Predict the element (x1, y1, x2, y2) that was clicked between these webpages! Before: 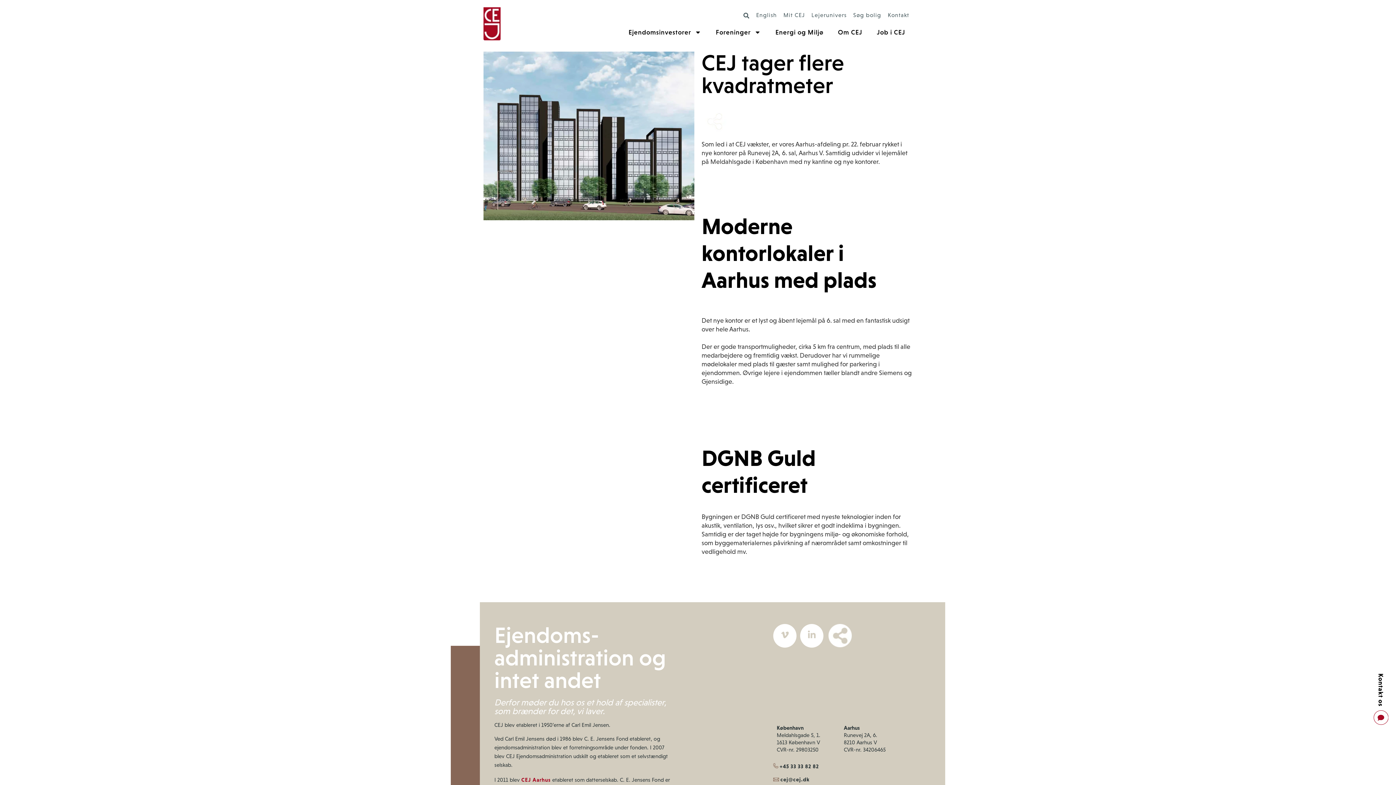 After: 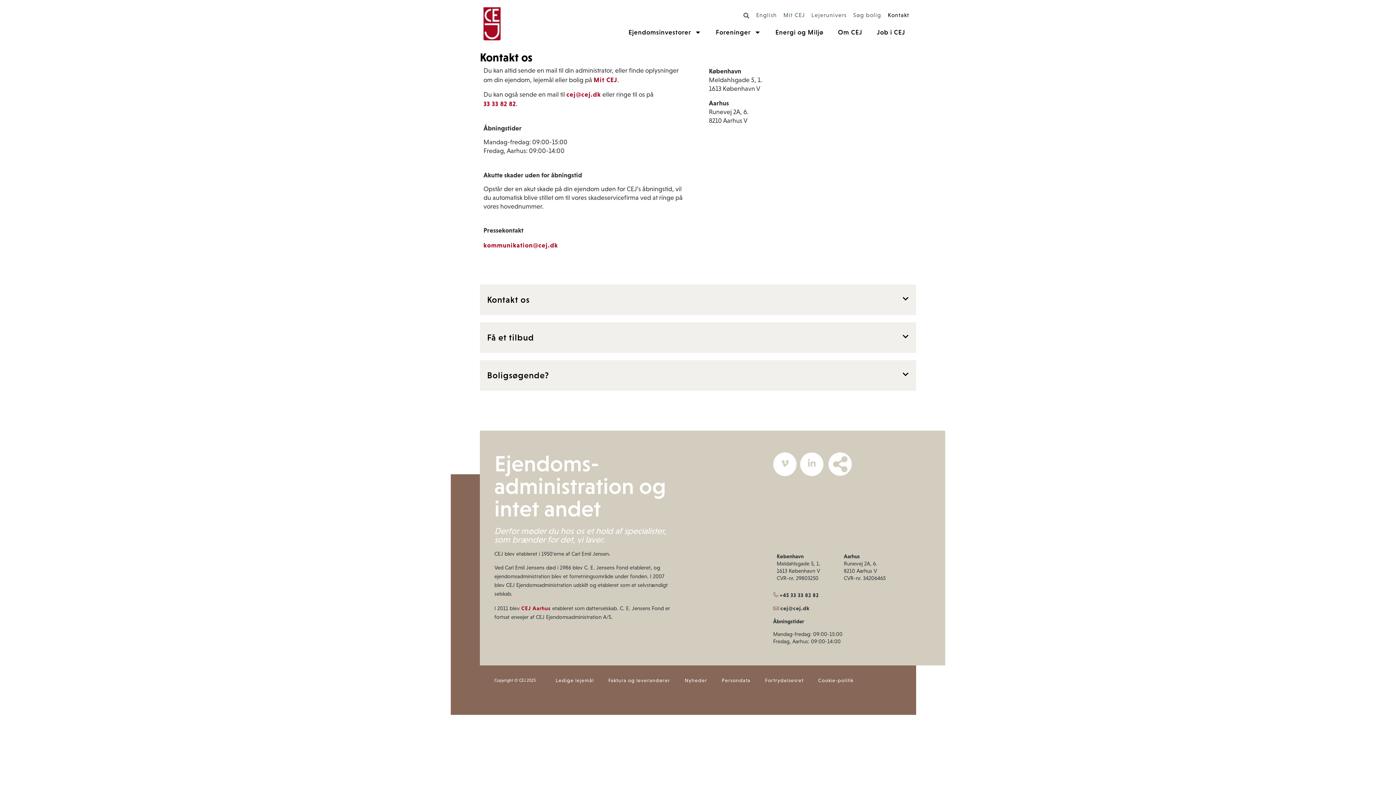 Action: label: Kontakt bbox: (884, 7, 912, 24)